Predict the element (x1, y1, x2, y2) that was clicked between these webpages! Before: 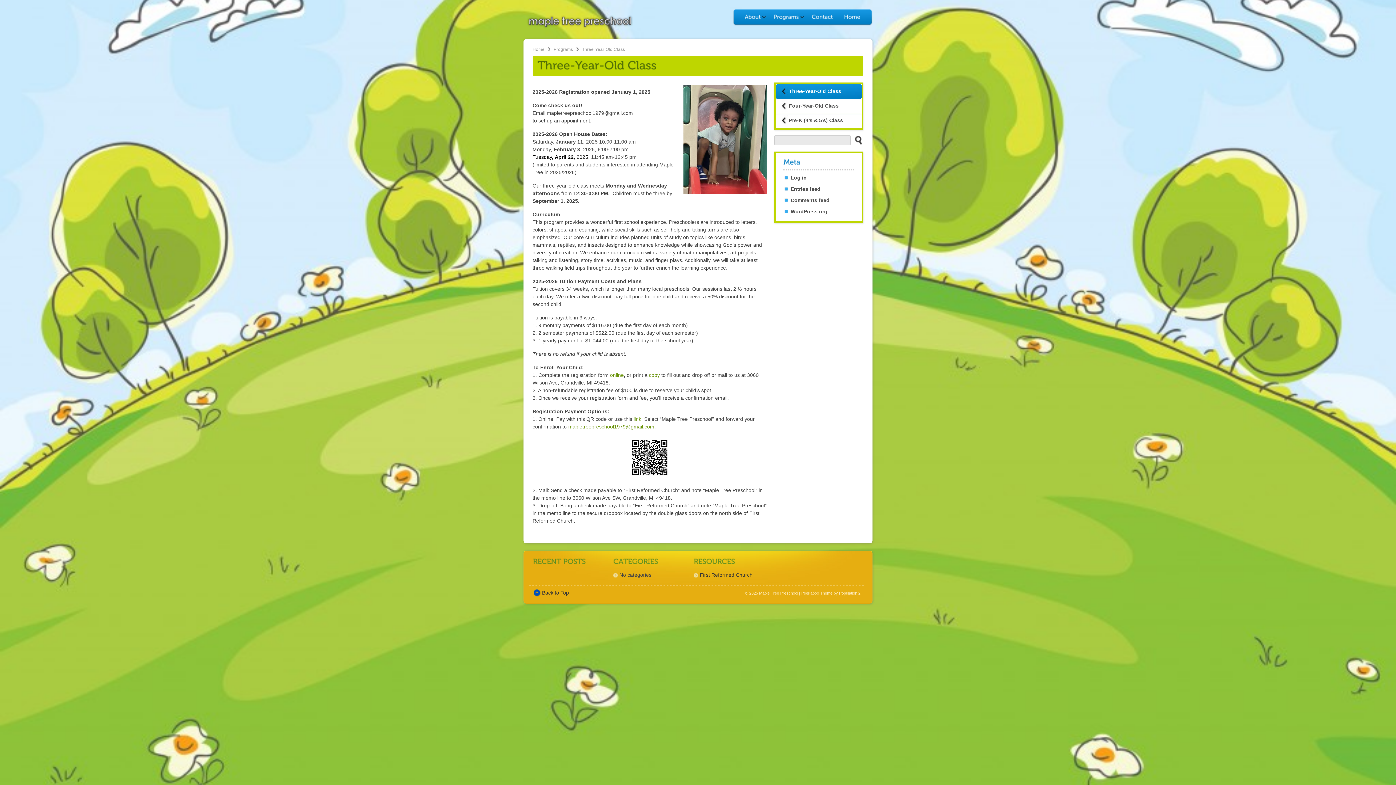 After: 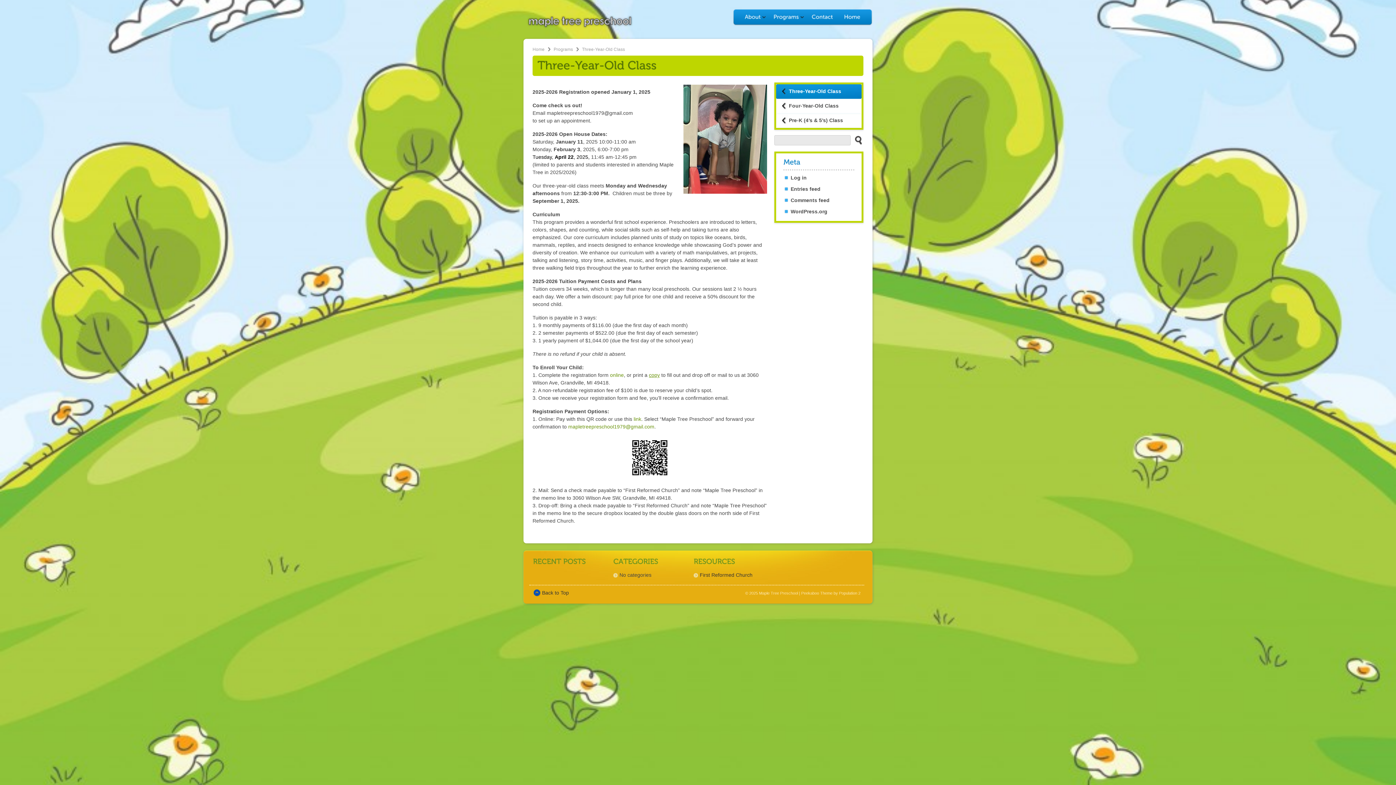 Action: bbox: (649, 372, 660, 378) label: copy